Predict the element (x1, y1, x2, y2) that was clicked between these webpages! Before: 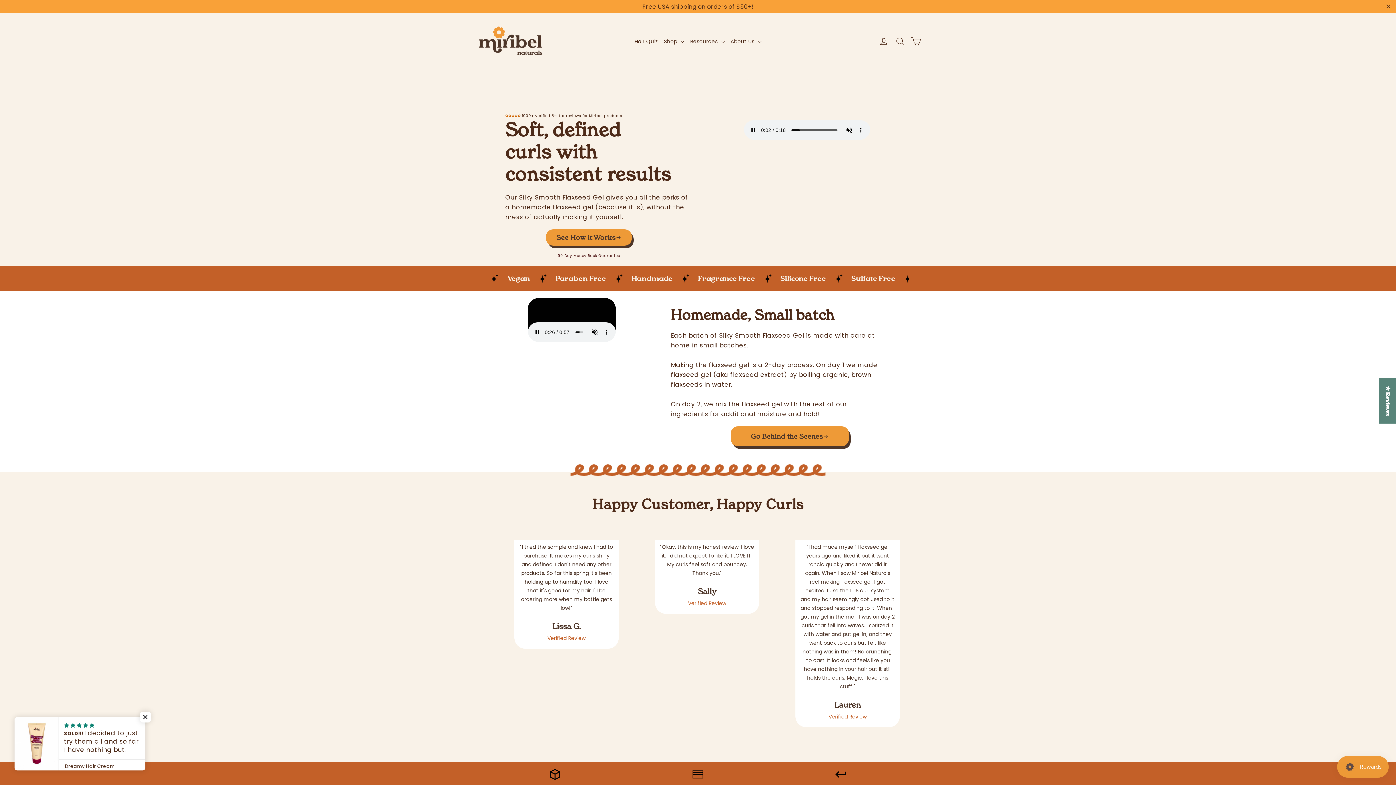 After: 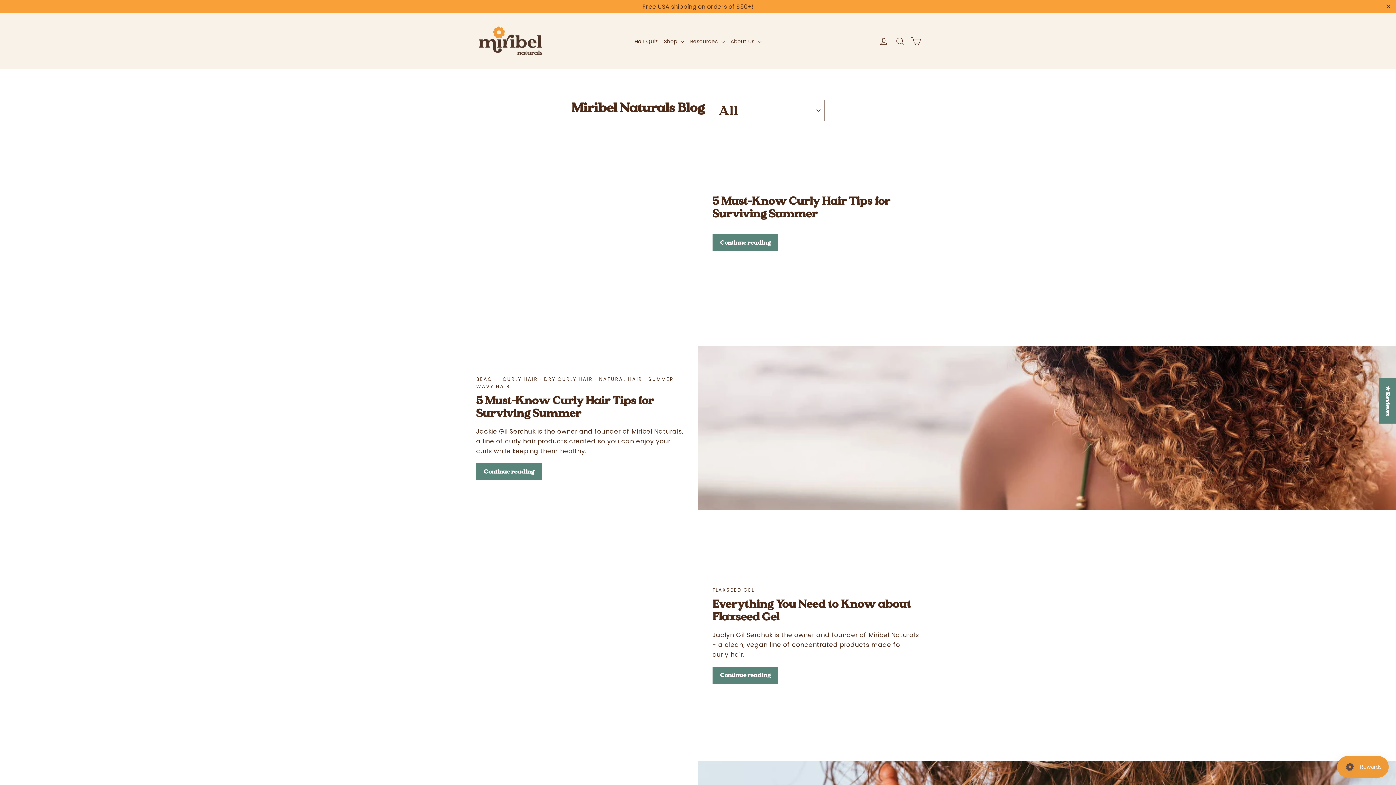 Action: bbox: (687, 33, 727, 48) label: Resources 